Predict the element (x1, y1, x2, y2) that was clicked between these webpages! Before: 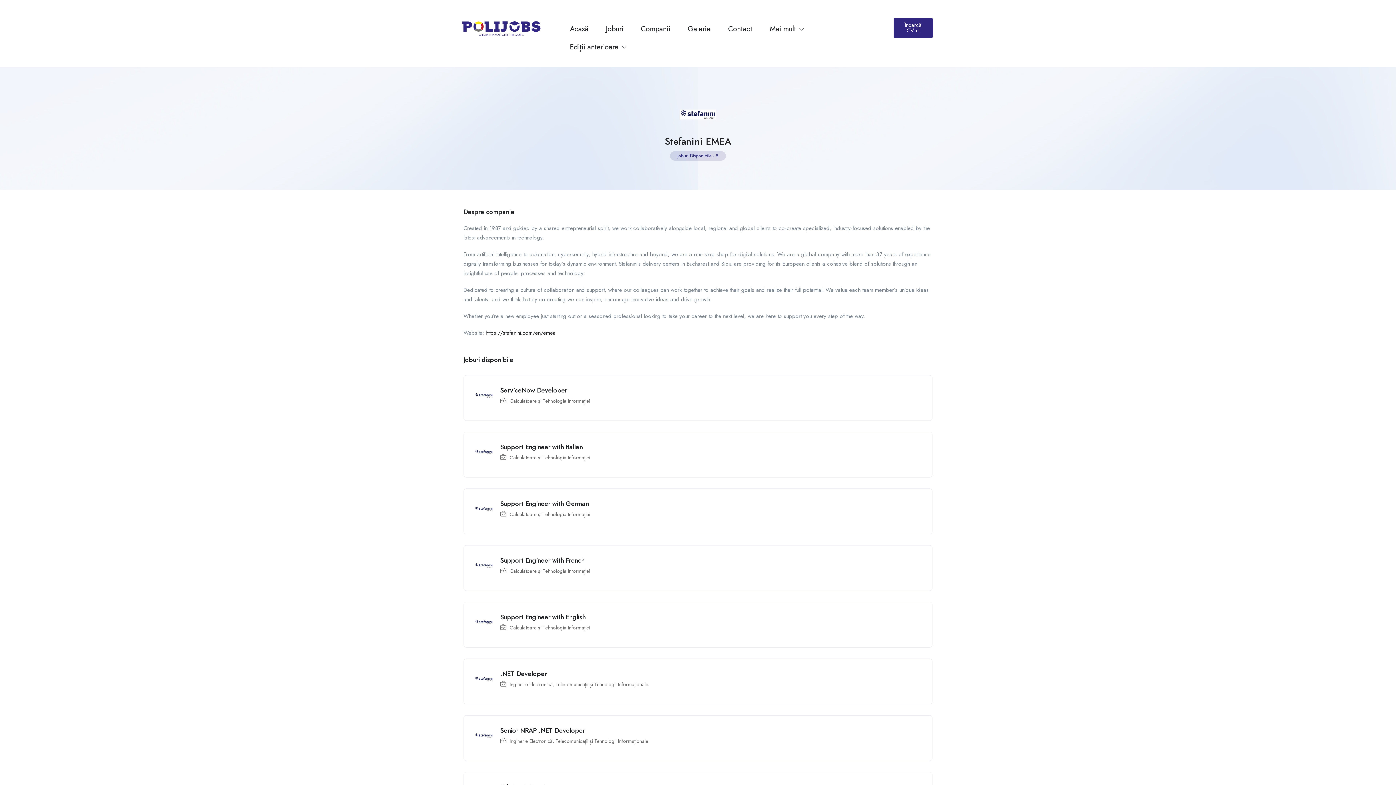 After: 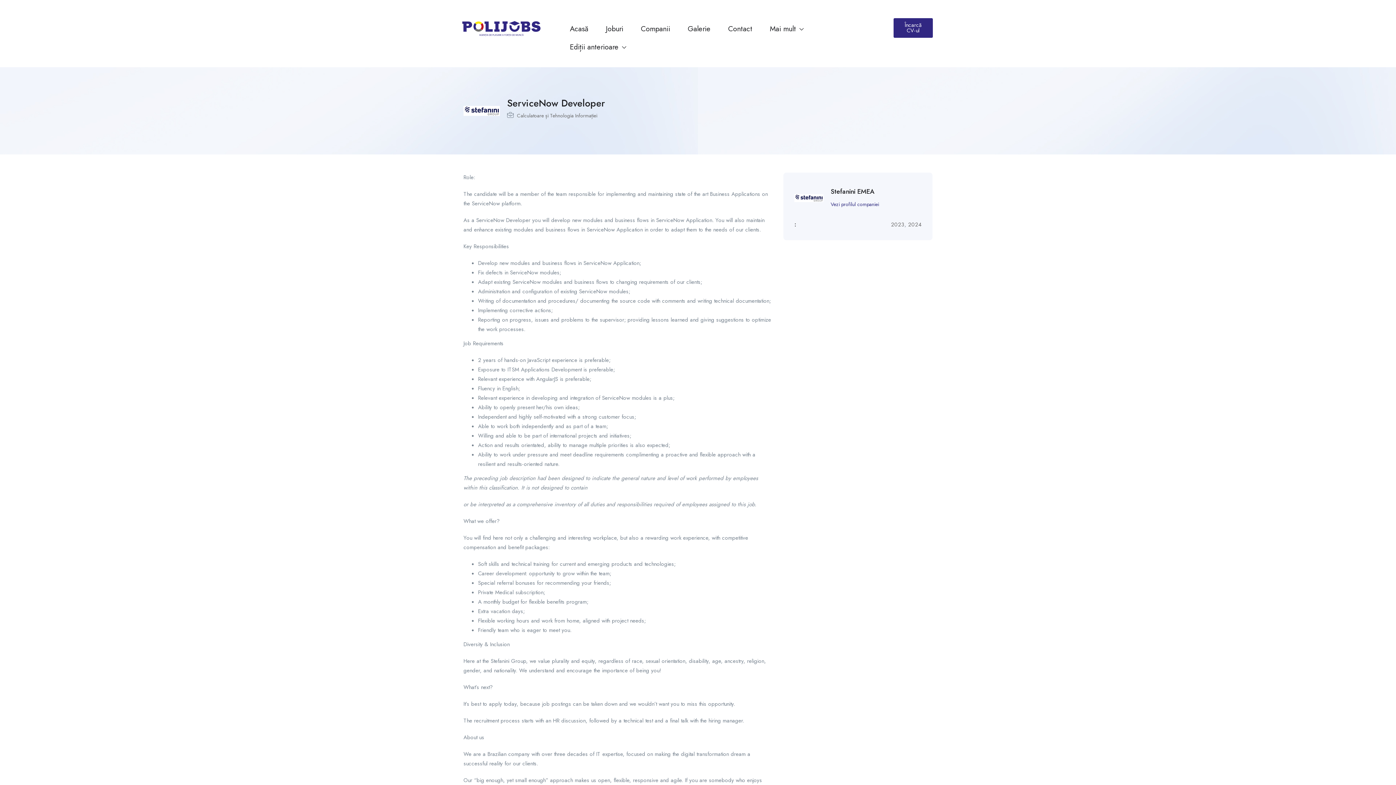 Action: bbox: (500, 385, 567, 395) label: ServiceNow Developer